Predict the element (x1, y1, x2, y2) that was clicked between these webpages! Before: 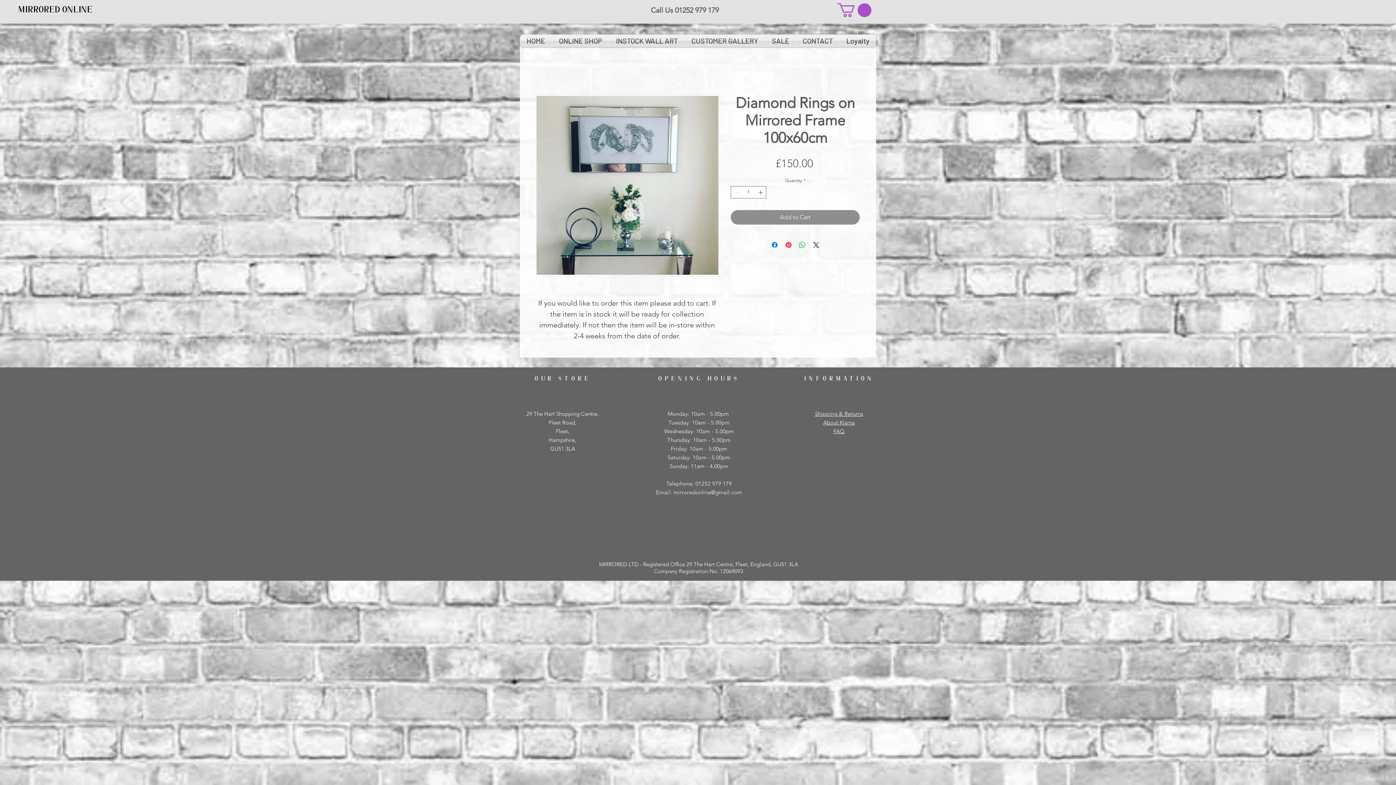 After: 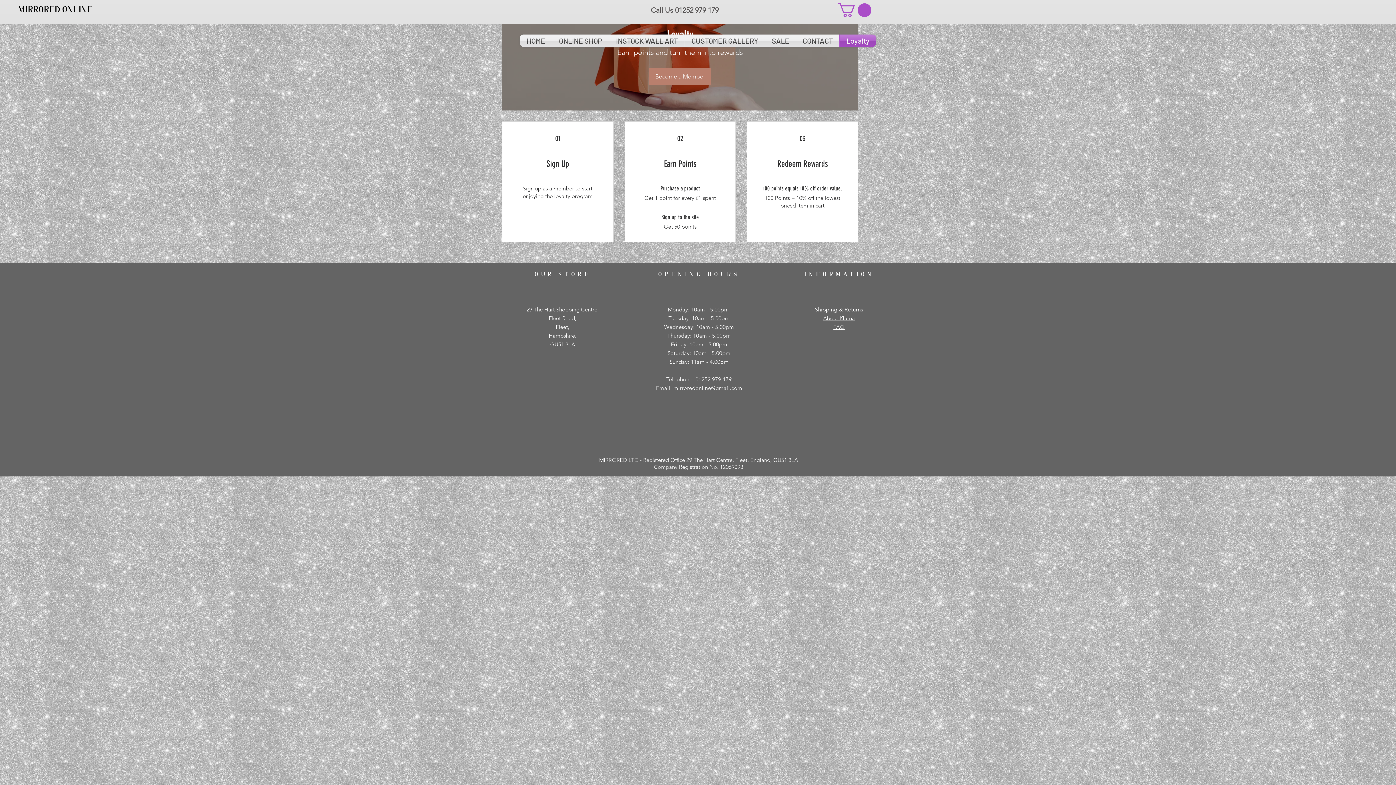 Action: bbox: (840, 34, 876, 46) label: Loyalty